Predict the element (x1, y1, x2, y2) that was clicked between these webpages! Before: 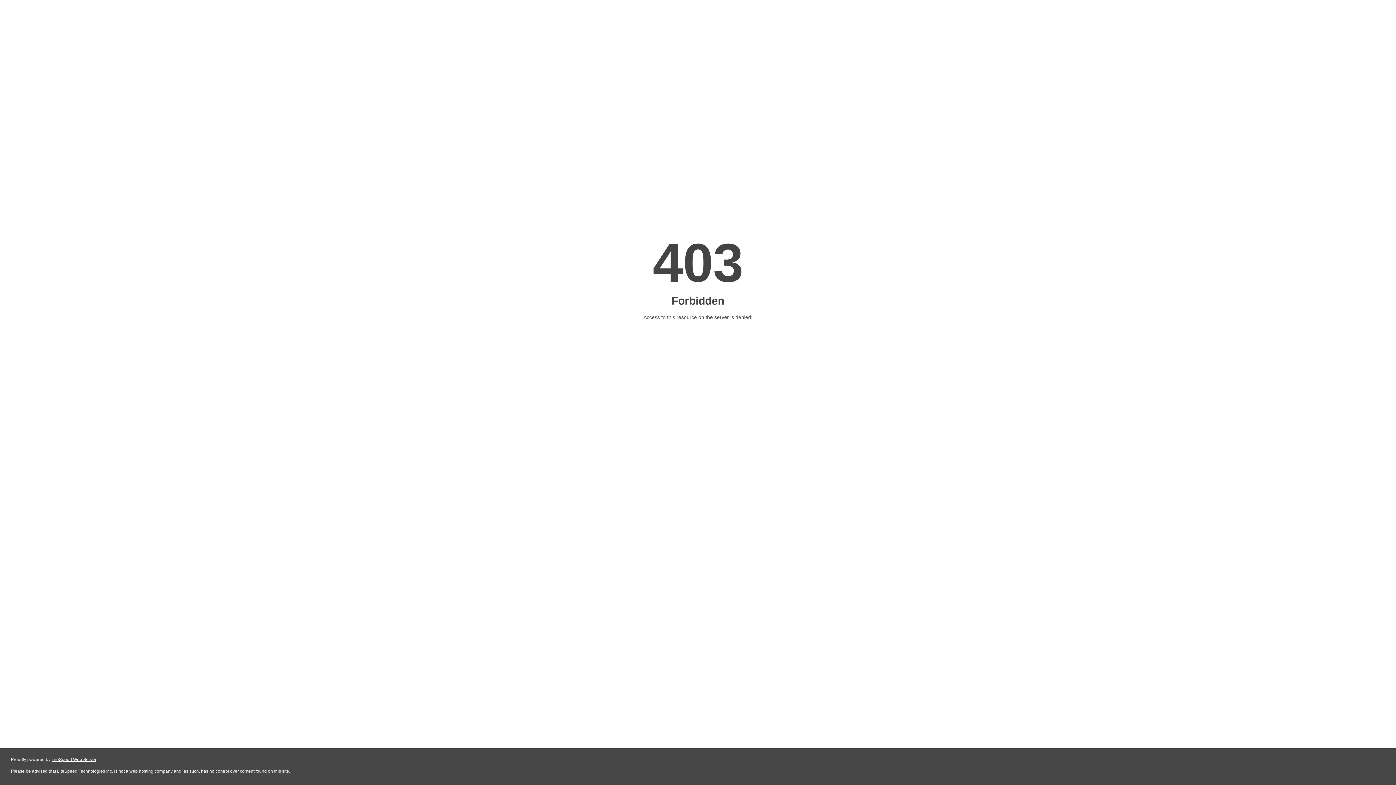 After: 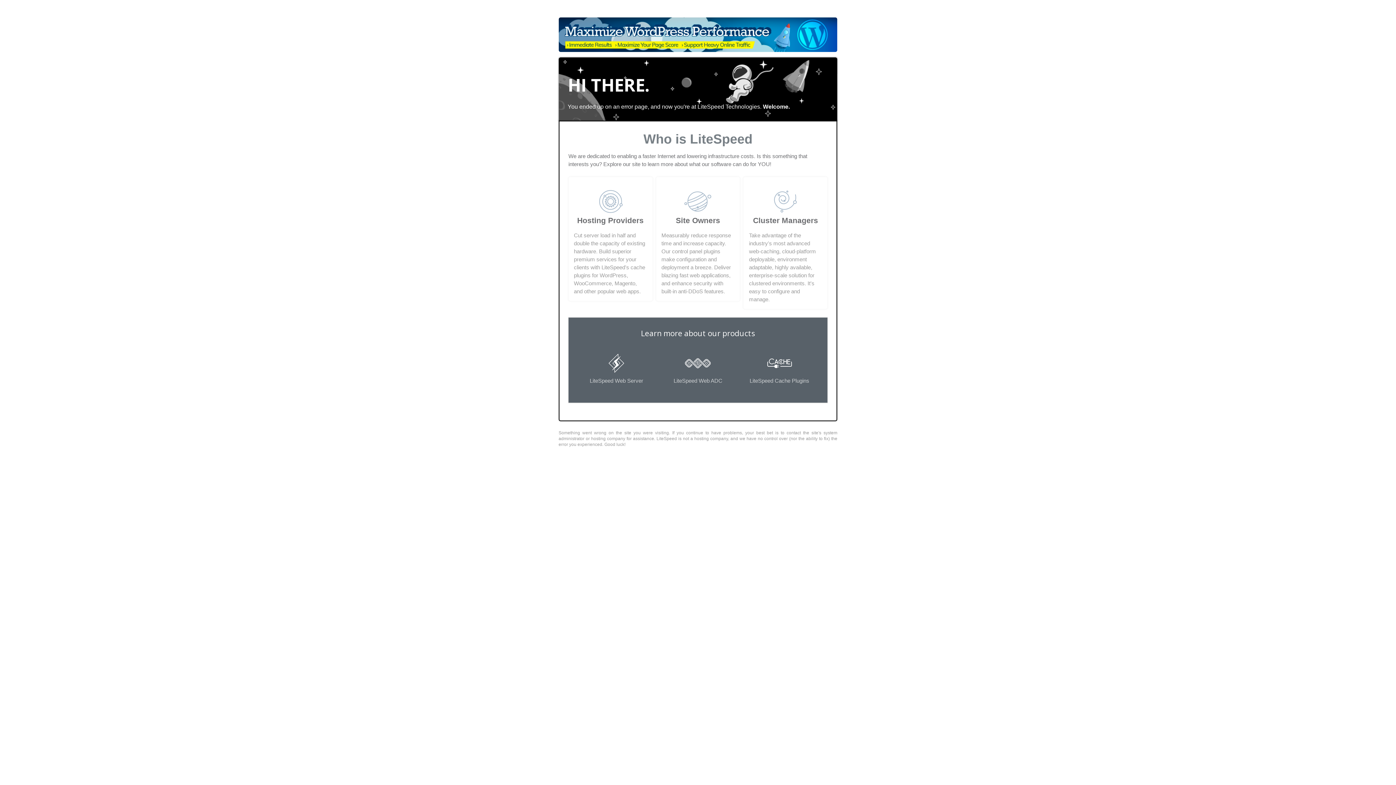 Action: bbox: (51, 757, 96, 762) label: LiteSpeed Web Server